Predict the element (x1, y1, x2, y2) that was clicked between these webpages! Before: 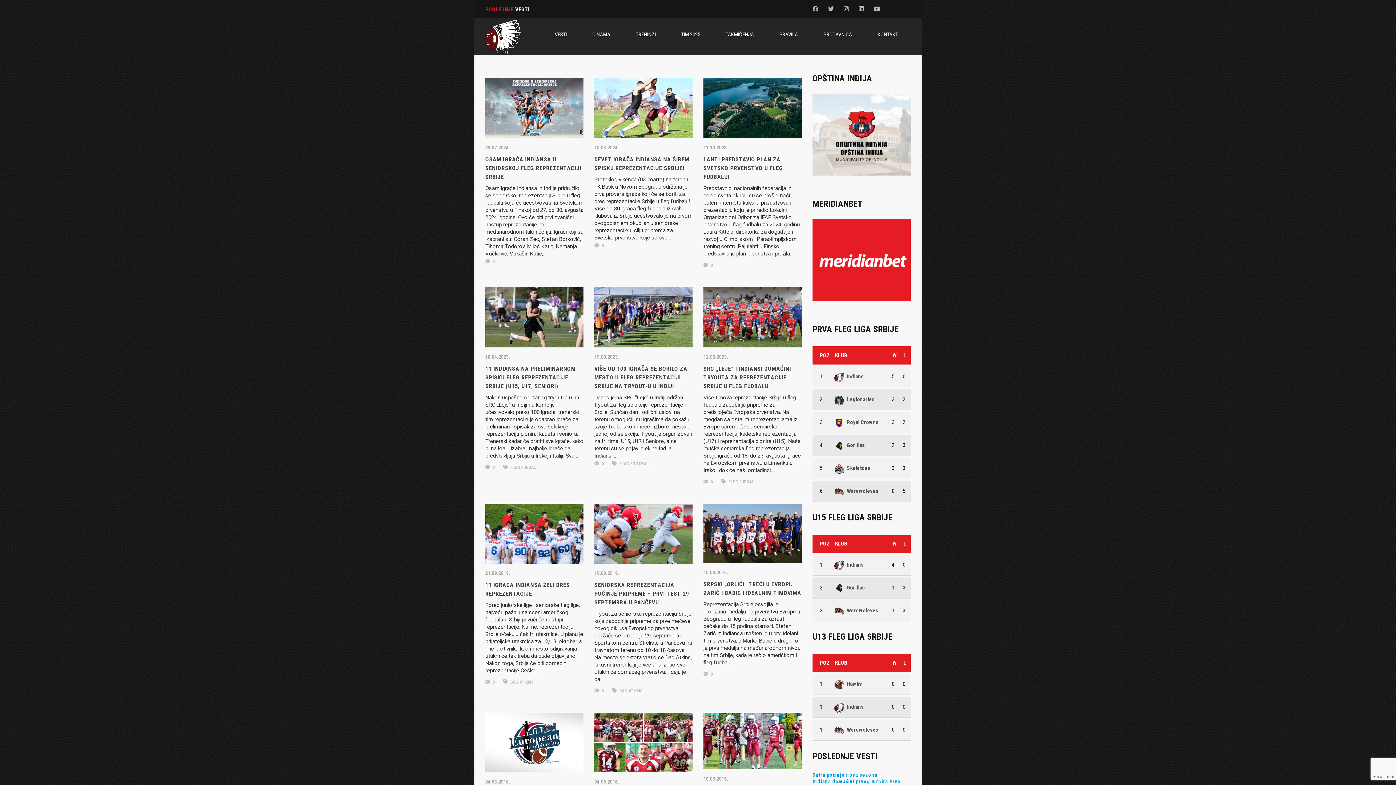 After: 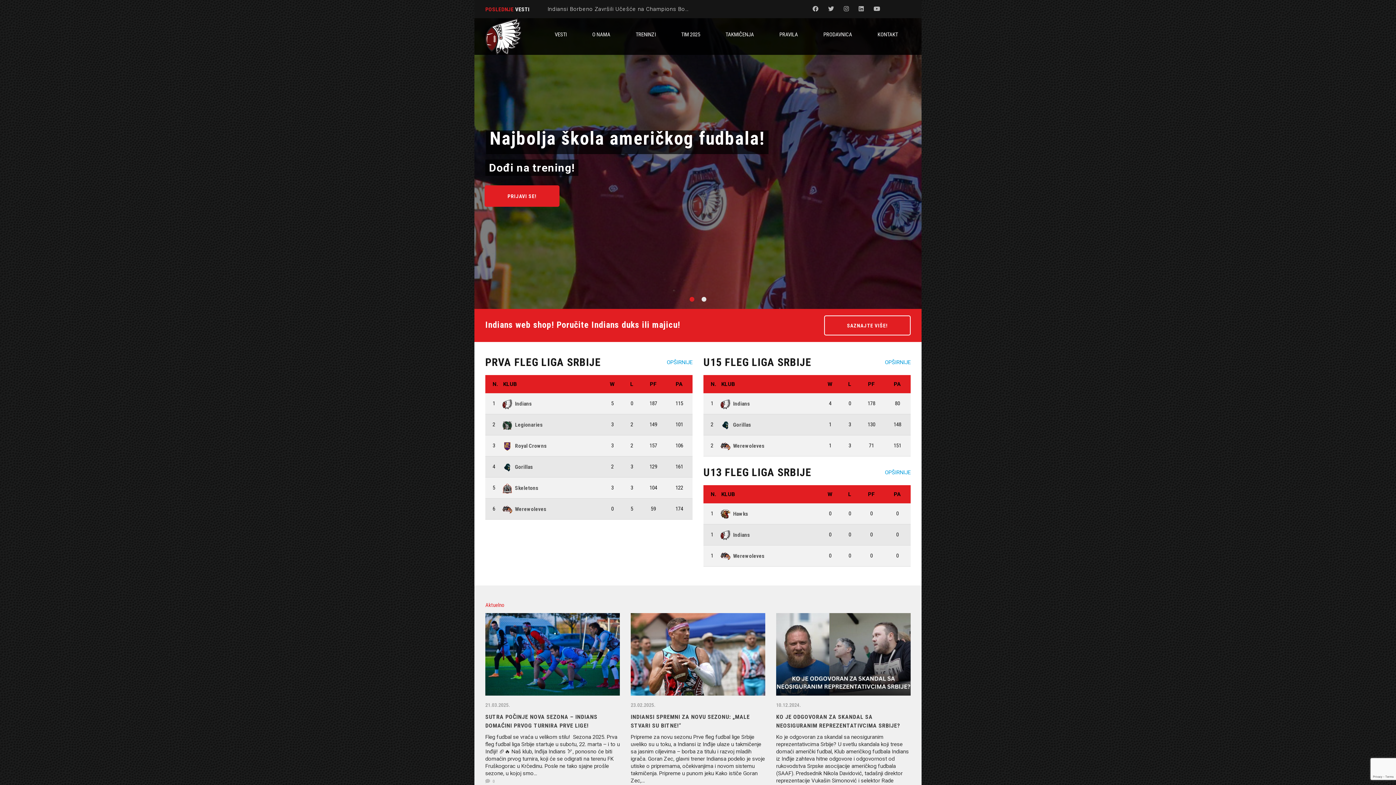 Action: bbox: (485, 32, 521, 39)